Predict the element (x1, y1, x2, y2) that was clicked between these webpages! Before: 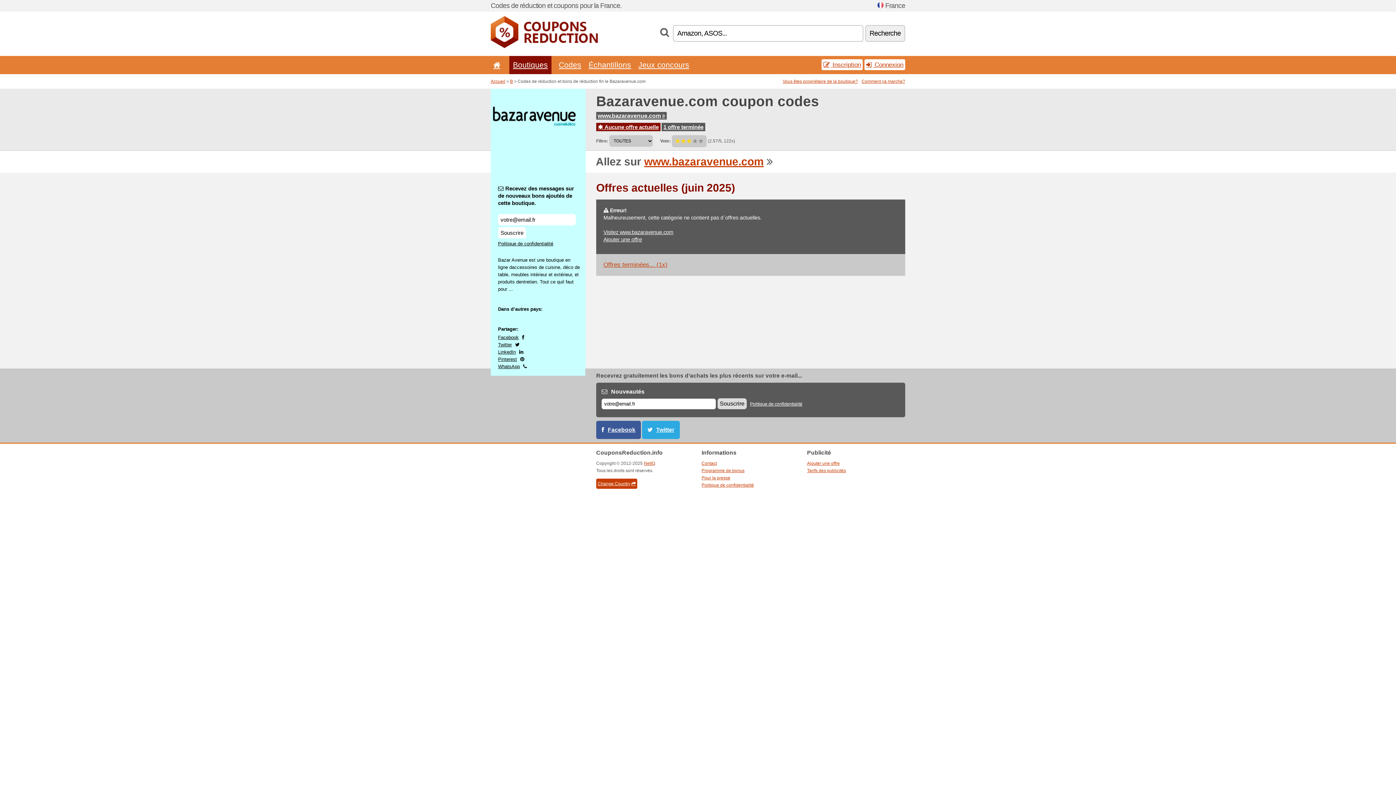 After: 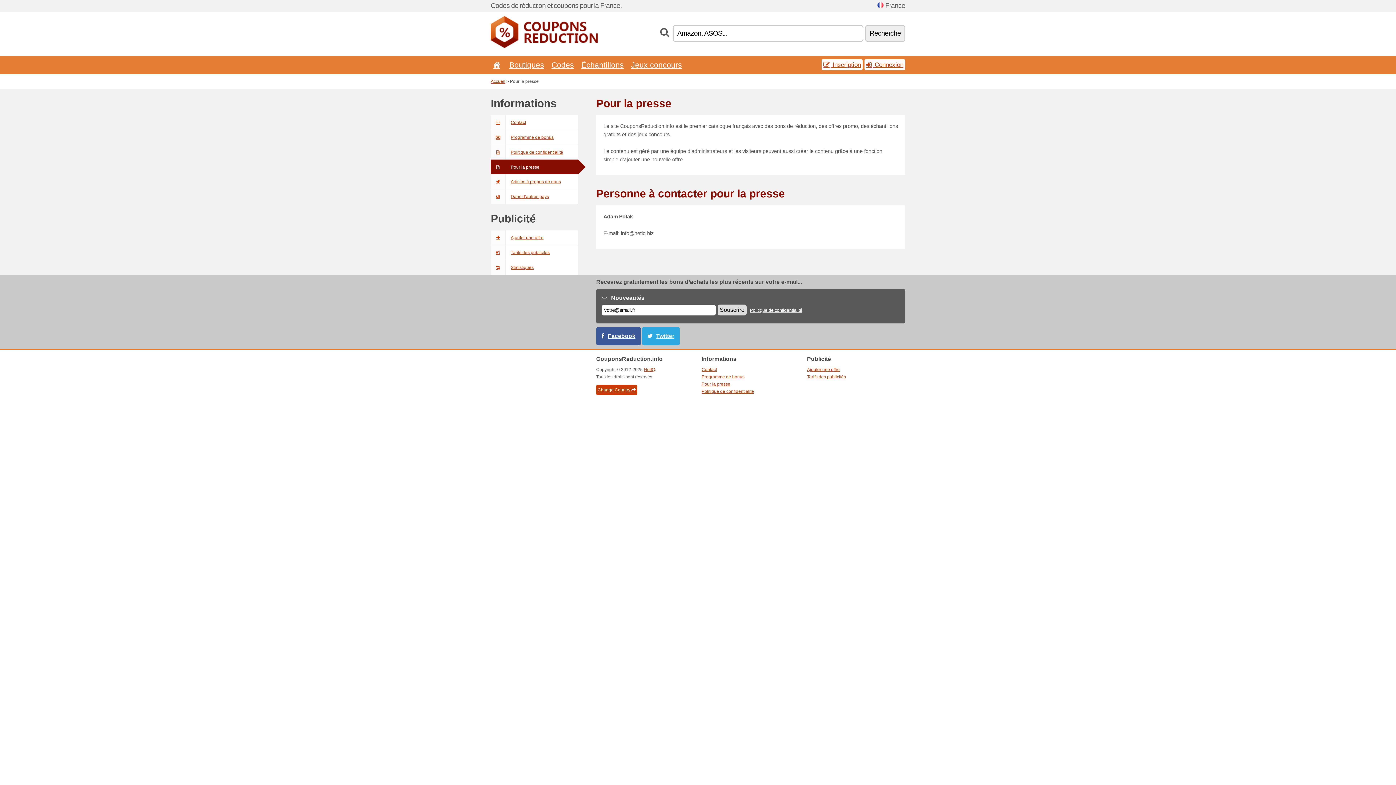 Action: bbox: (701, 475, 730, 480) label: Pour la presse